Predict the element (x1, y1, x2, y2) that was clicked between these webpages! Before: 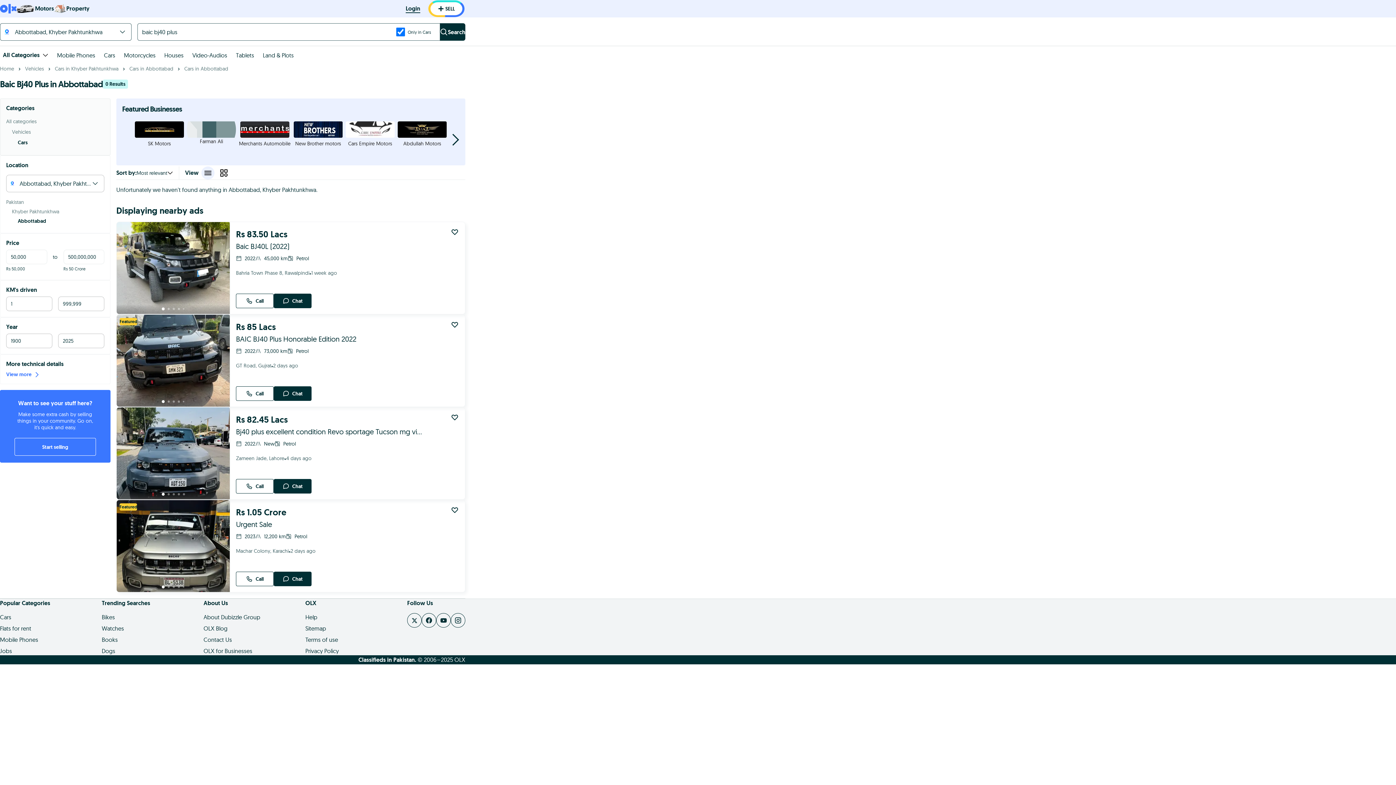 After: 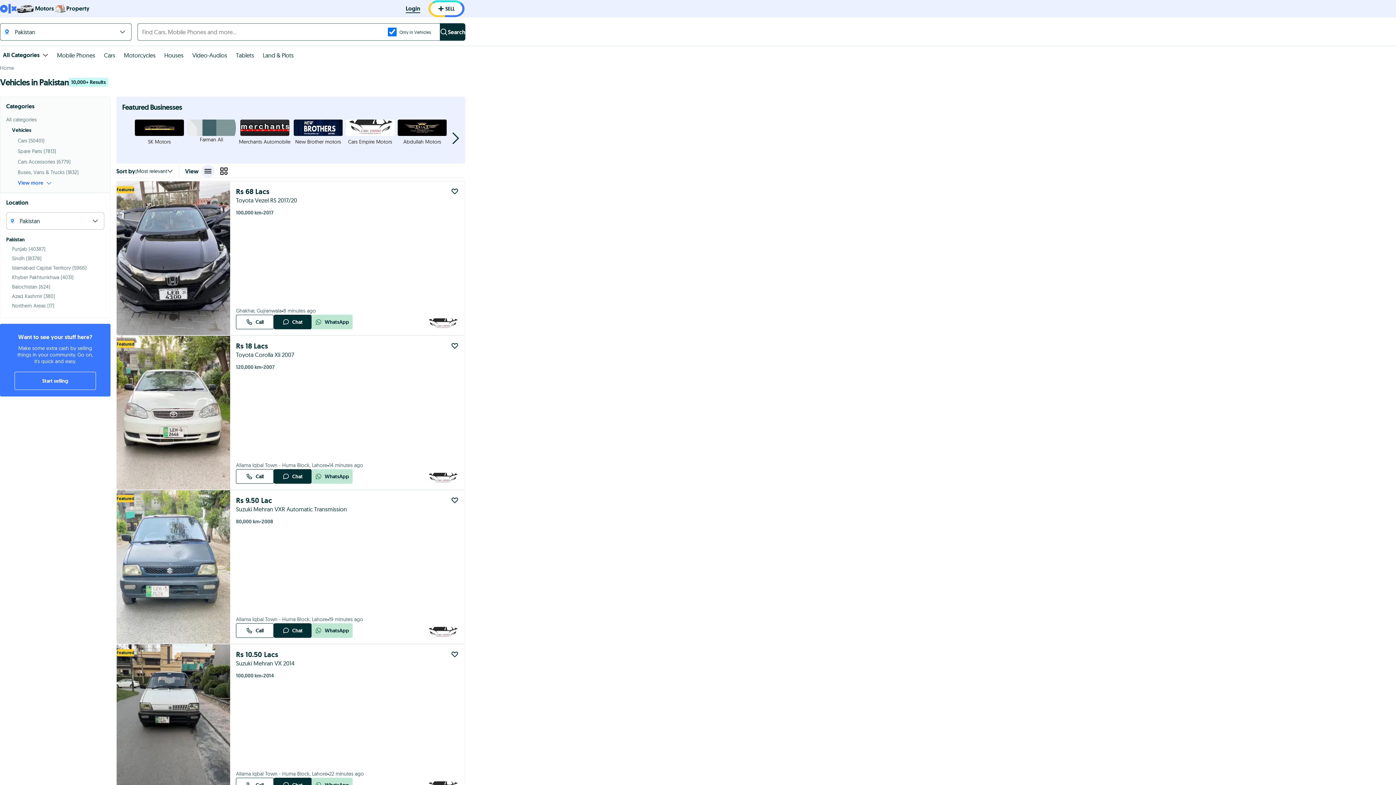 Action: bbox: (25, 65, 44, 72) label: Vehicles